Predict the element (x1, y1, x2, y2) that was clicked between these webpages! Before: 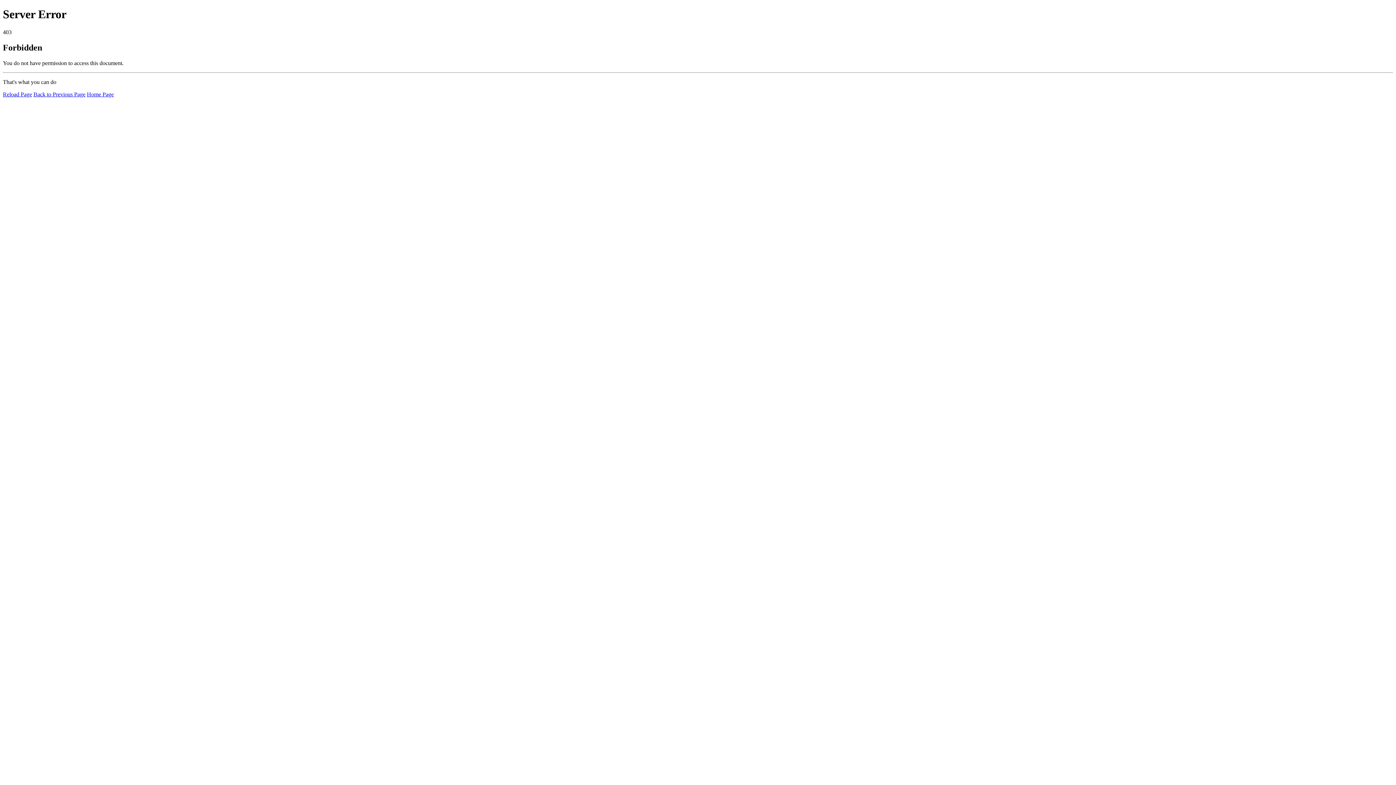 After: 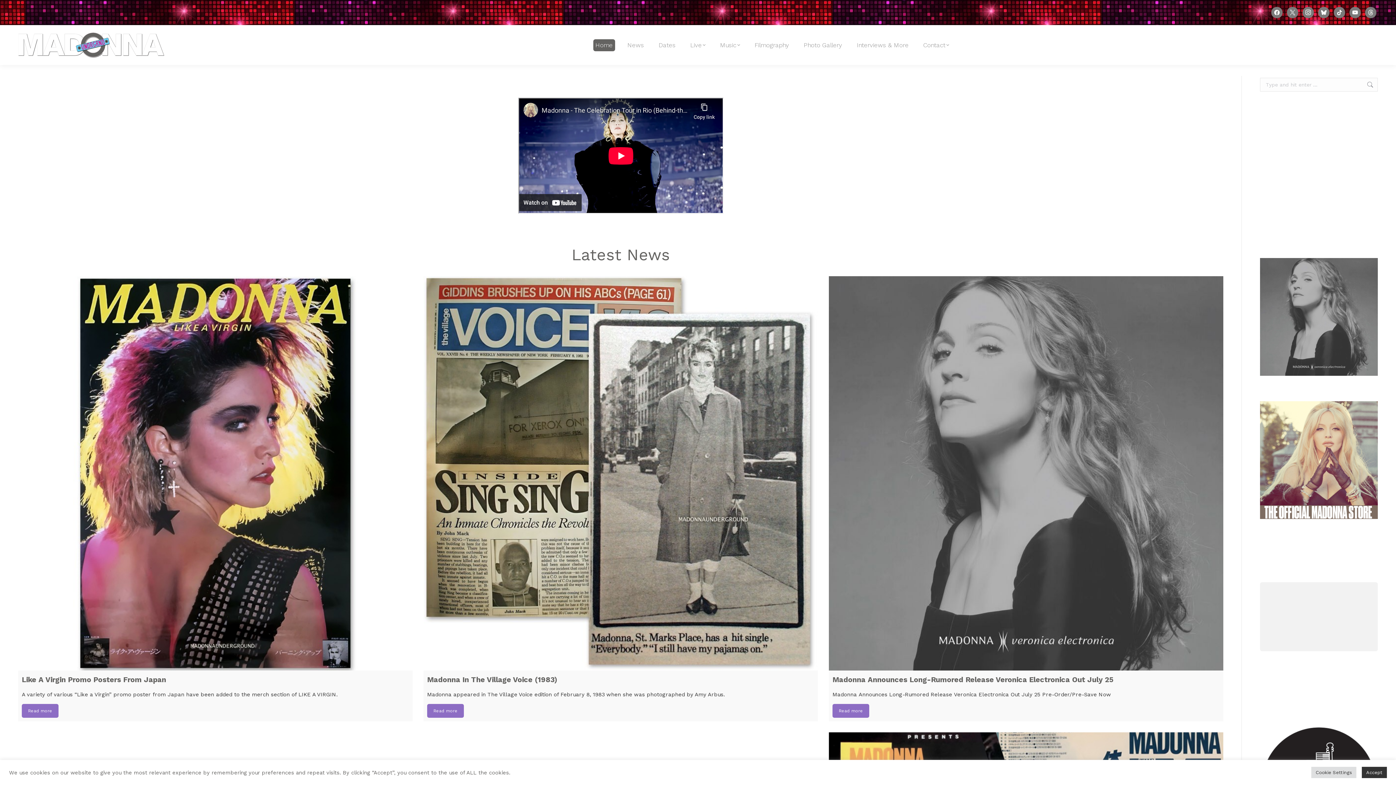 Action: bbox: (86, 91, 113, 97) label: Home Page